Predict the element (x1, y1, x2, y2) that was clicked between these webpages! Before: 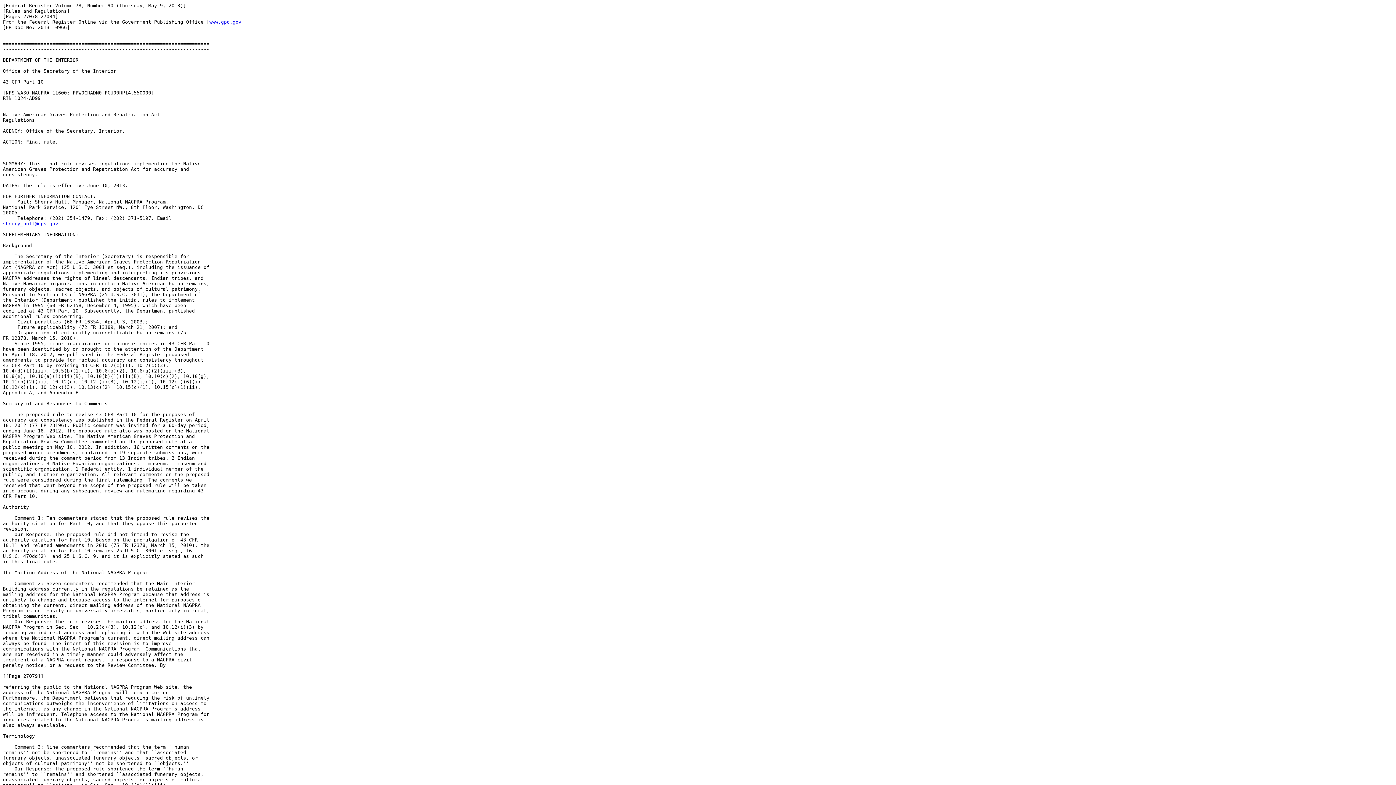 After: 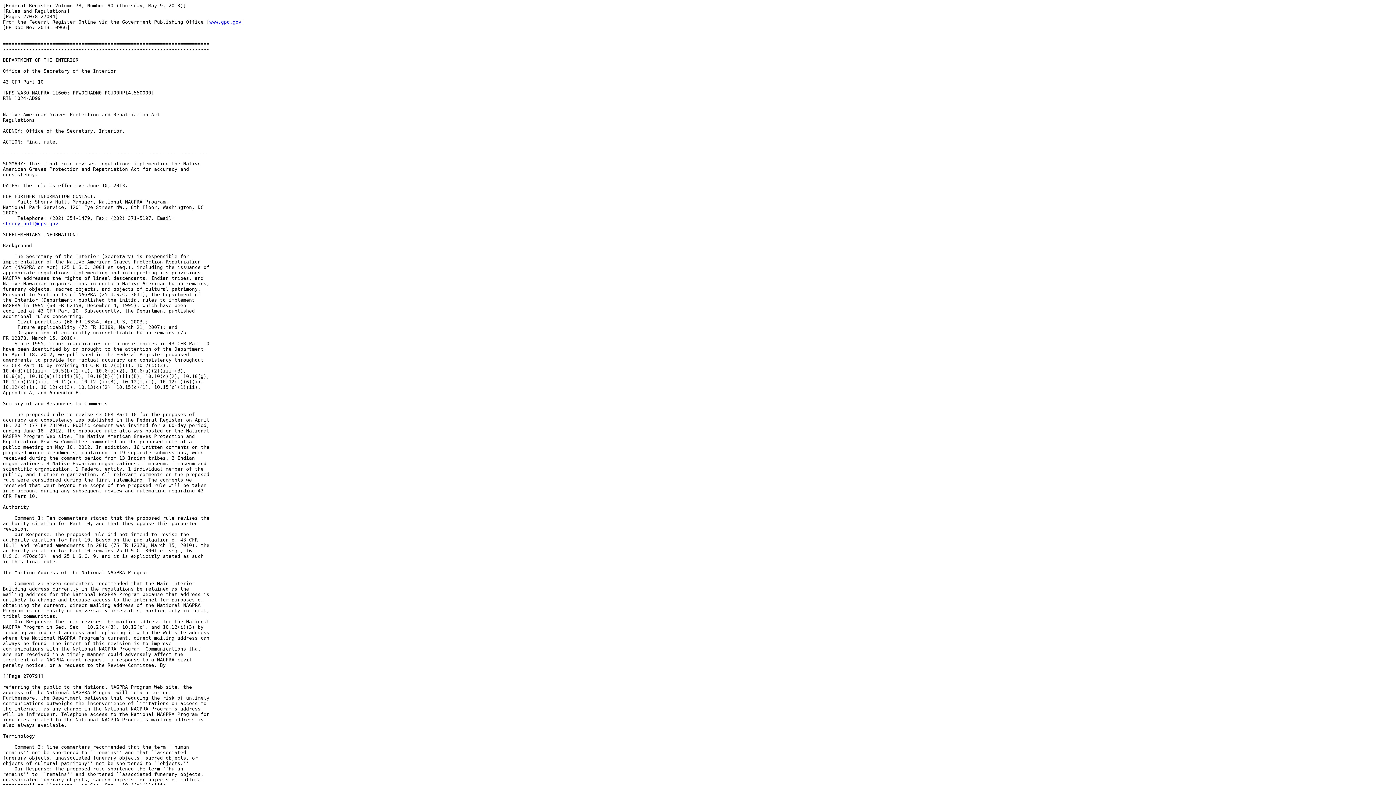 Action: bbox: (2, 221, 58, 226) label: sherry_hutt@nps.gov